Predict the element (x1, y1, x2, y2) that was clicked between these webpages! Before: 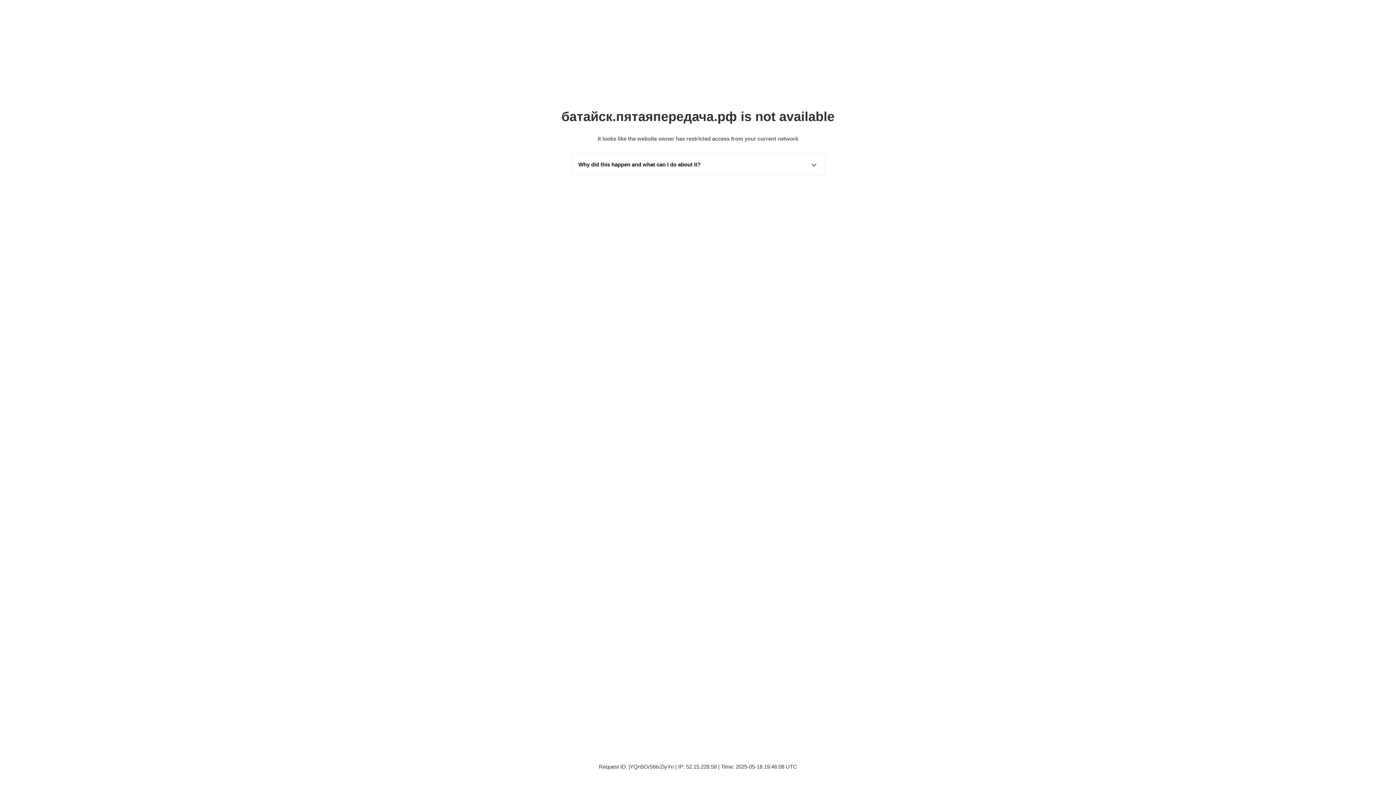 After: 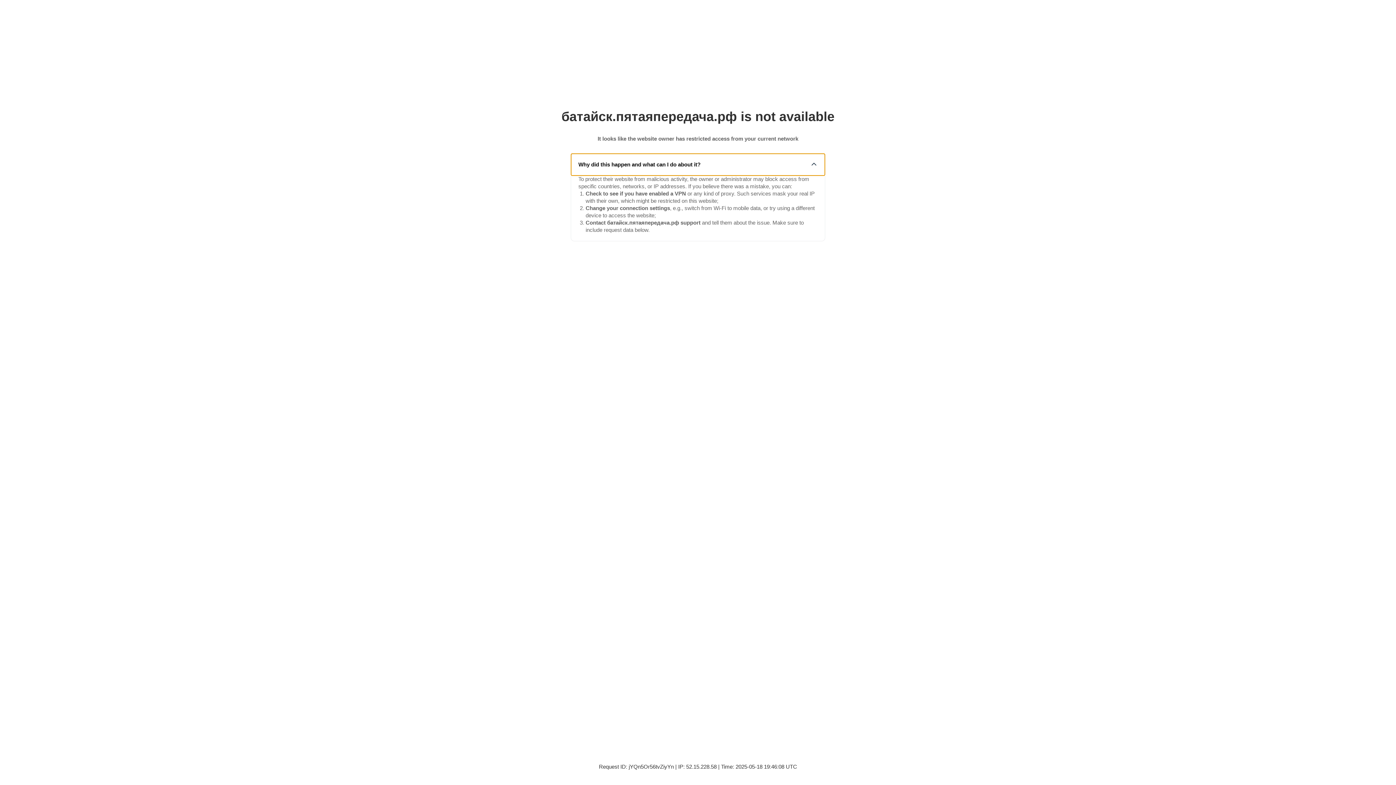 Action: bbox: (571, 153, 825, 175) label: Why did this happen and what can I do about it?